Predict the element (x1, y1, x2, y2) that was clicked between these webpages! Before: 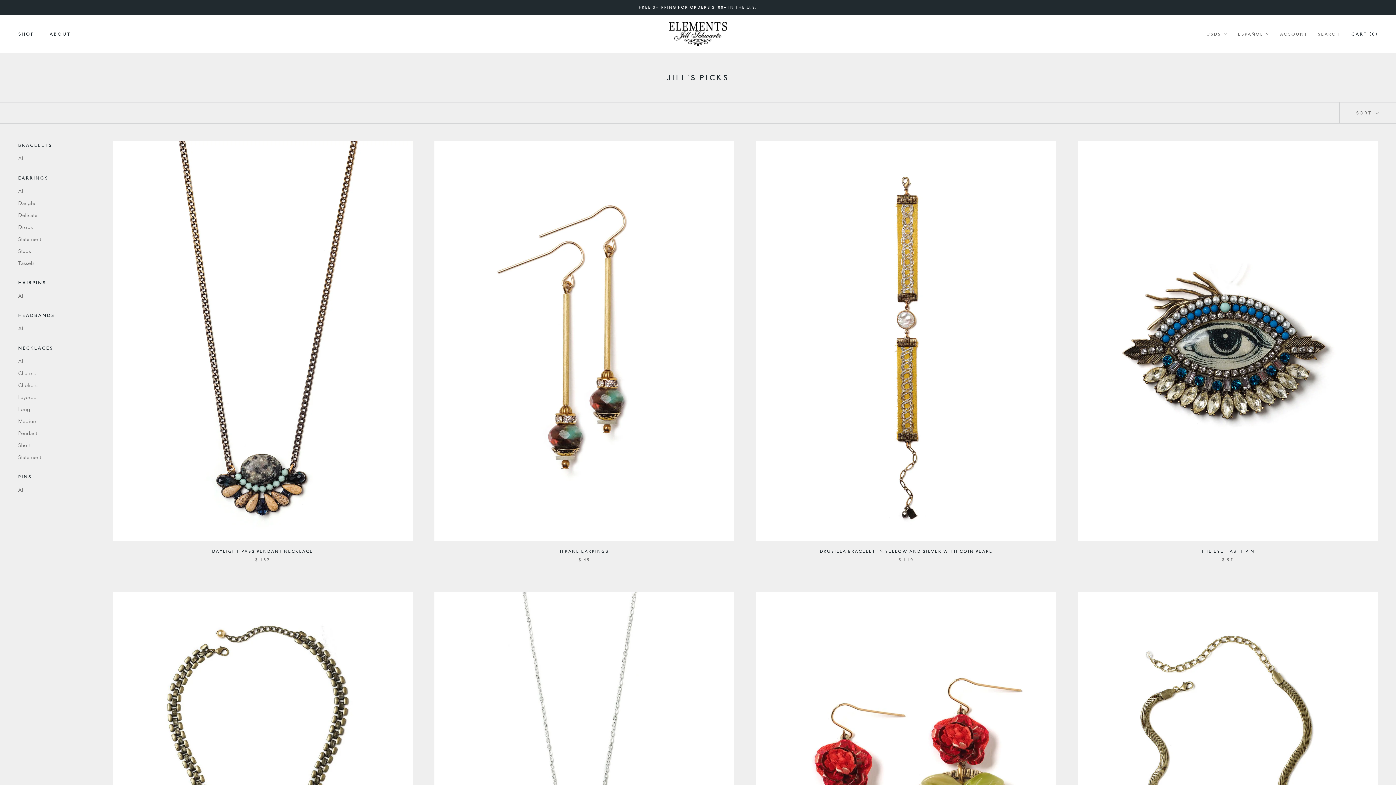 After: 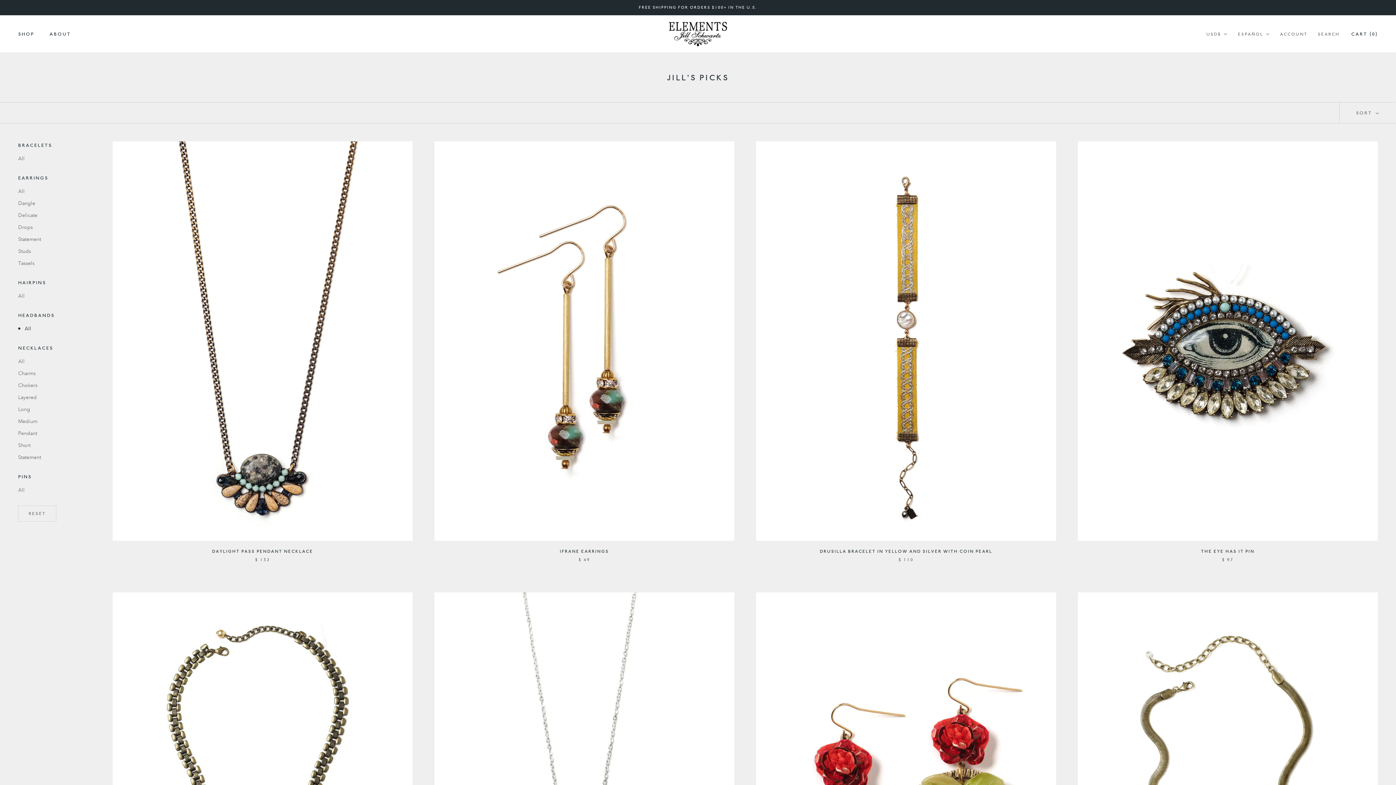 Action: bbox: (18, 324, 90, 332) label: All